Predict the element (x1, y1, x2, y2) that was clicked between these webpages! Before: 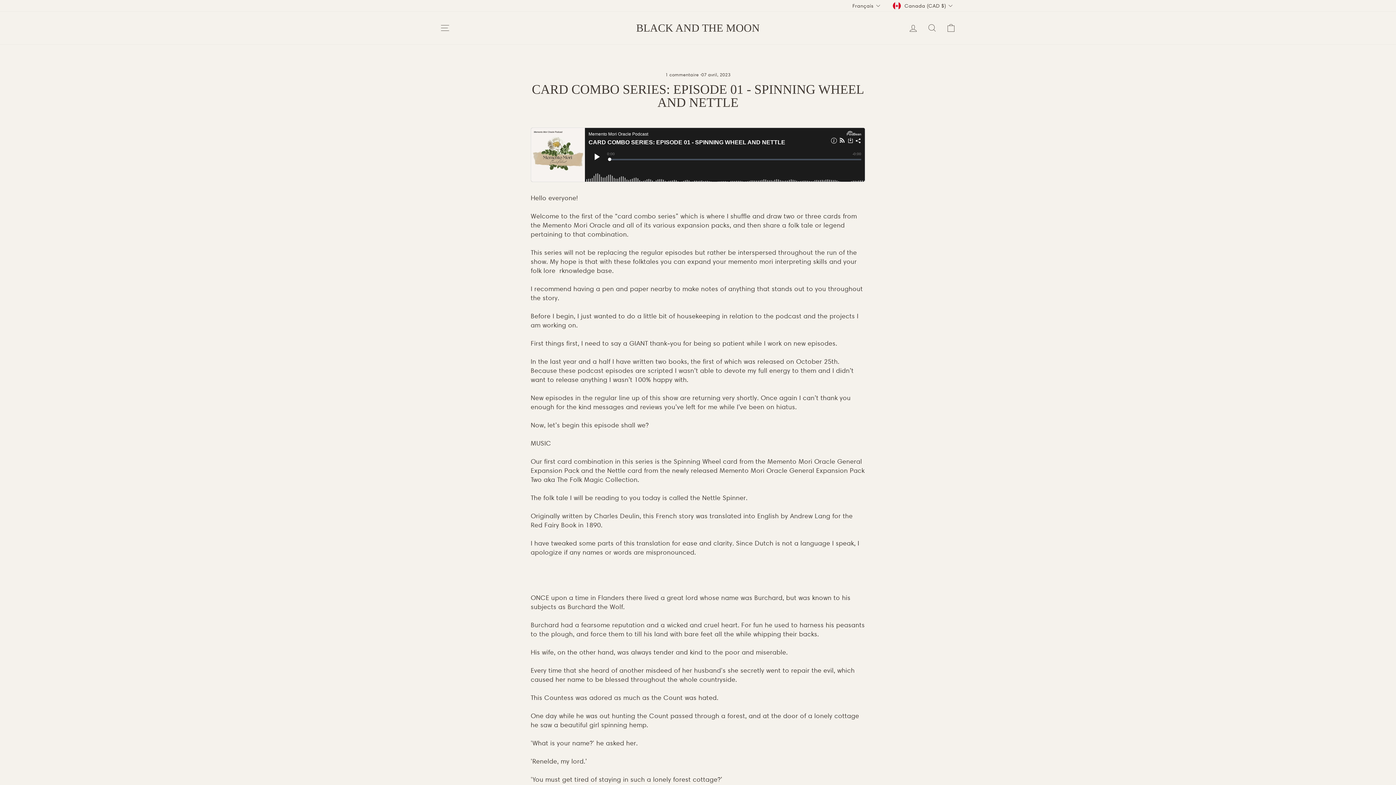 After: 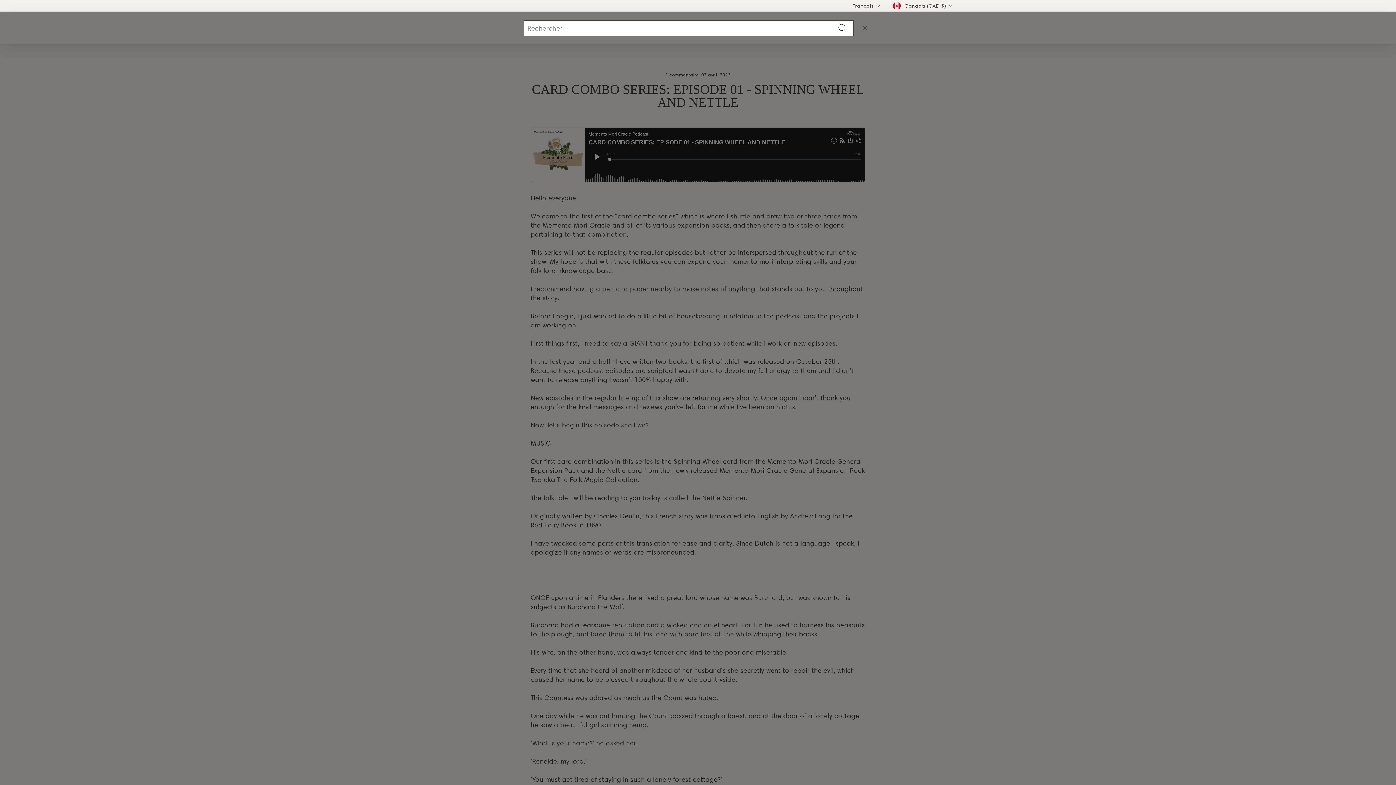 Action: bbox: (922, 20, 941, 35) label: RECHERCHER